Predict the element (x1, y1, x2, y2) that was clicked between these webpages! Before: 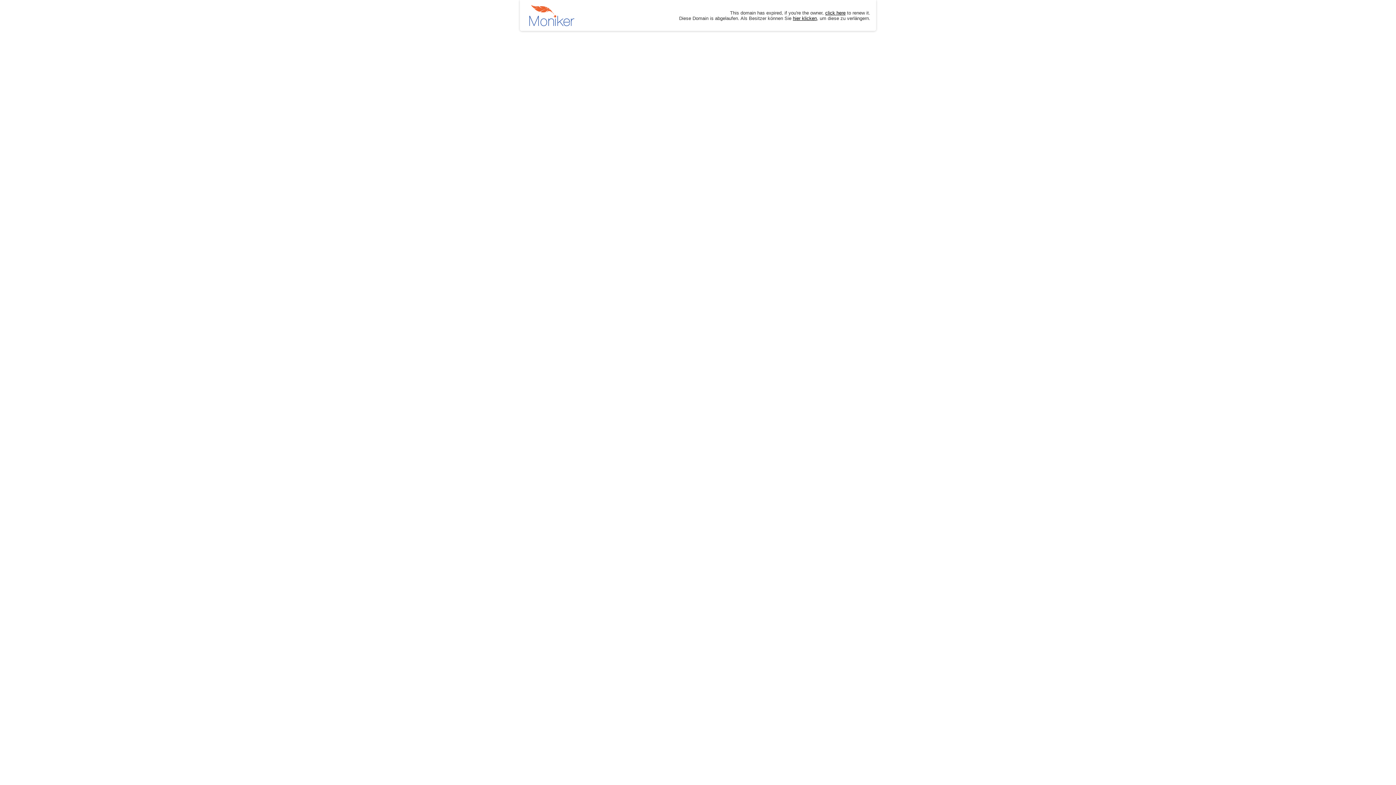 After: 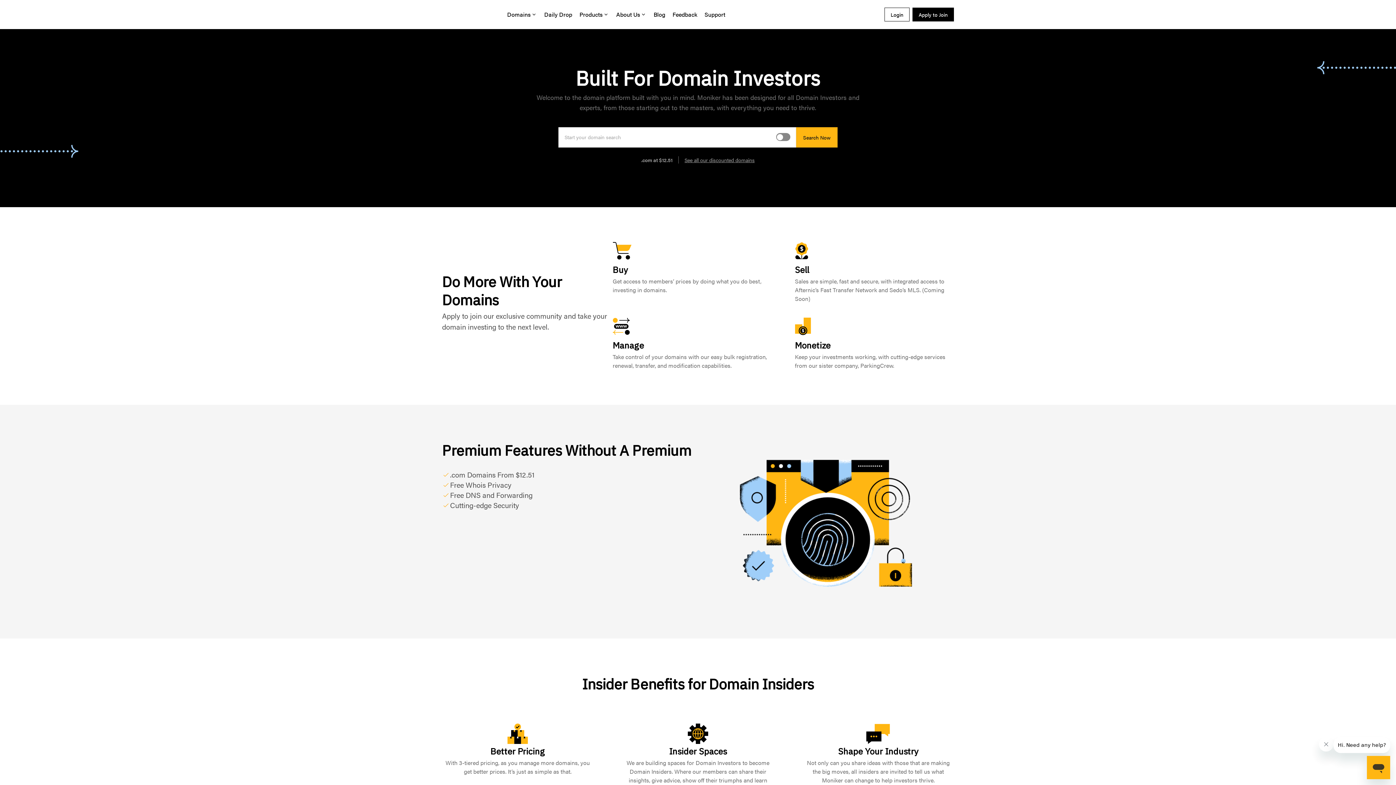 Action: label: hier klicken bbox: (793, 15, 817, 20)